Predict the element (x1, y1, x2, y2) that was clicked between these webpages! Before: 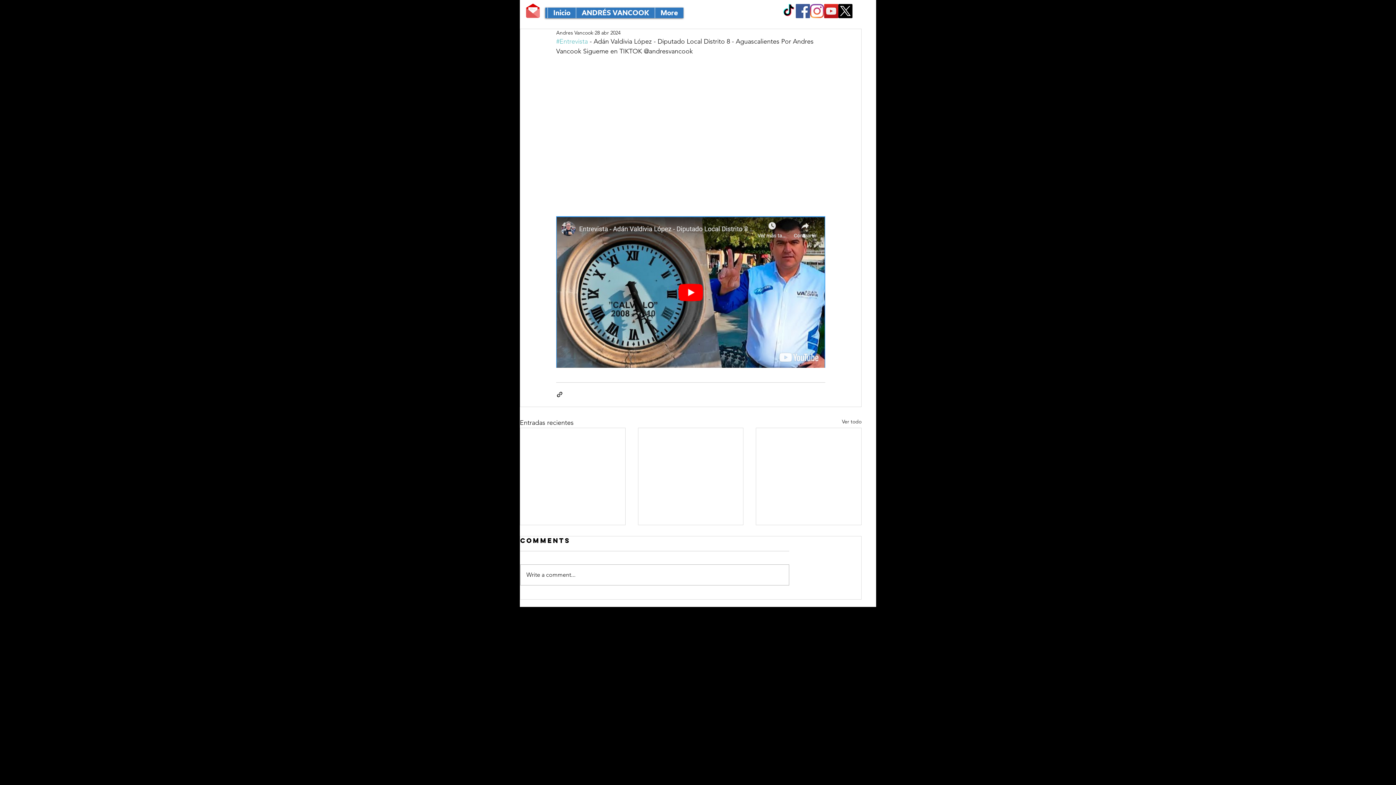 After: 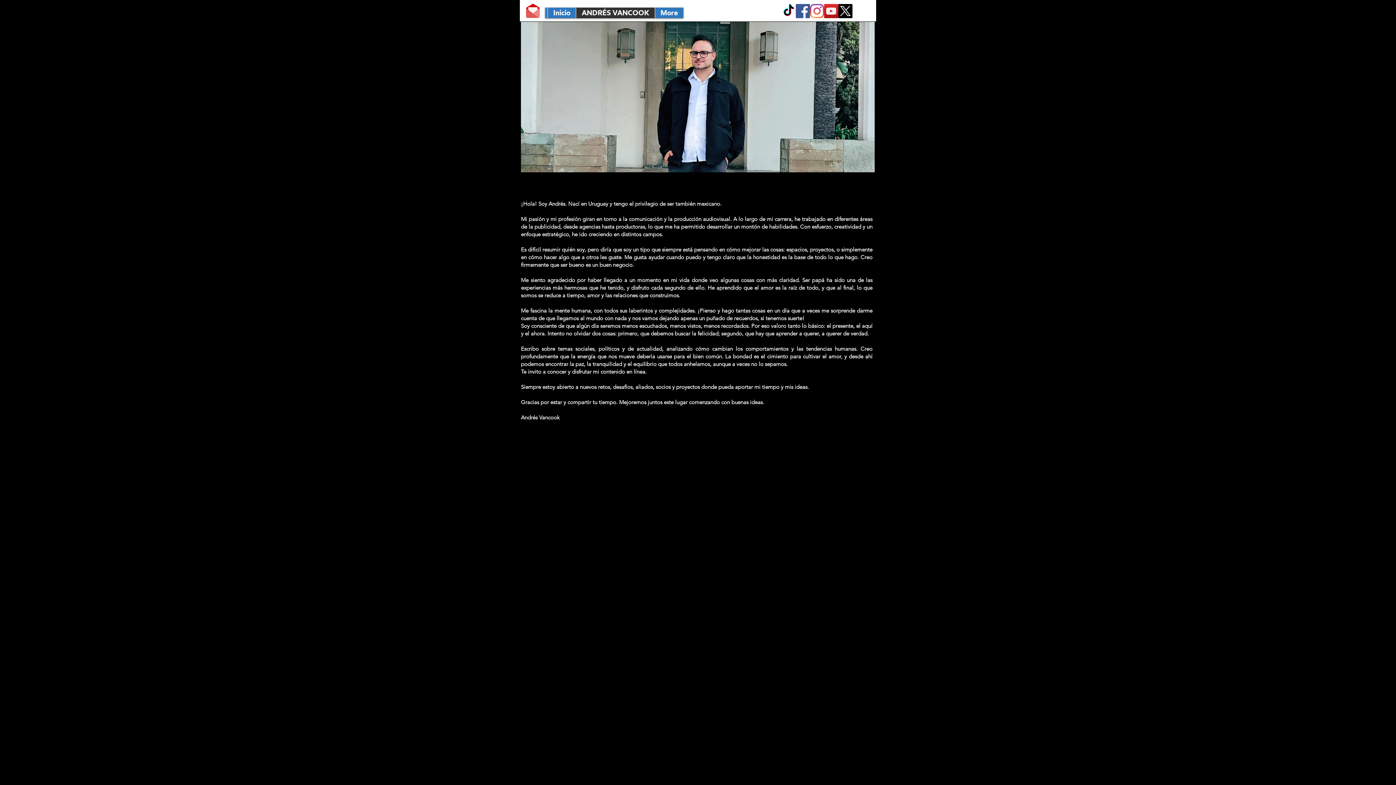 Action: bbox: (576, 7, 654, 18) label: ANDRÉS VANCOOK